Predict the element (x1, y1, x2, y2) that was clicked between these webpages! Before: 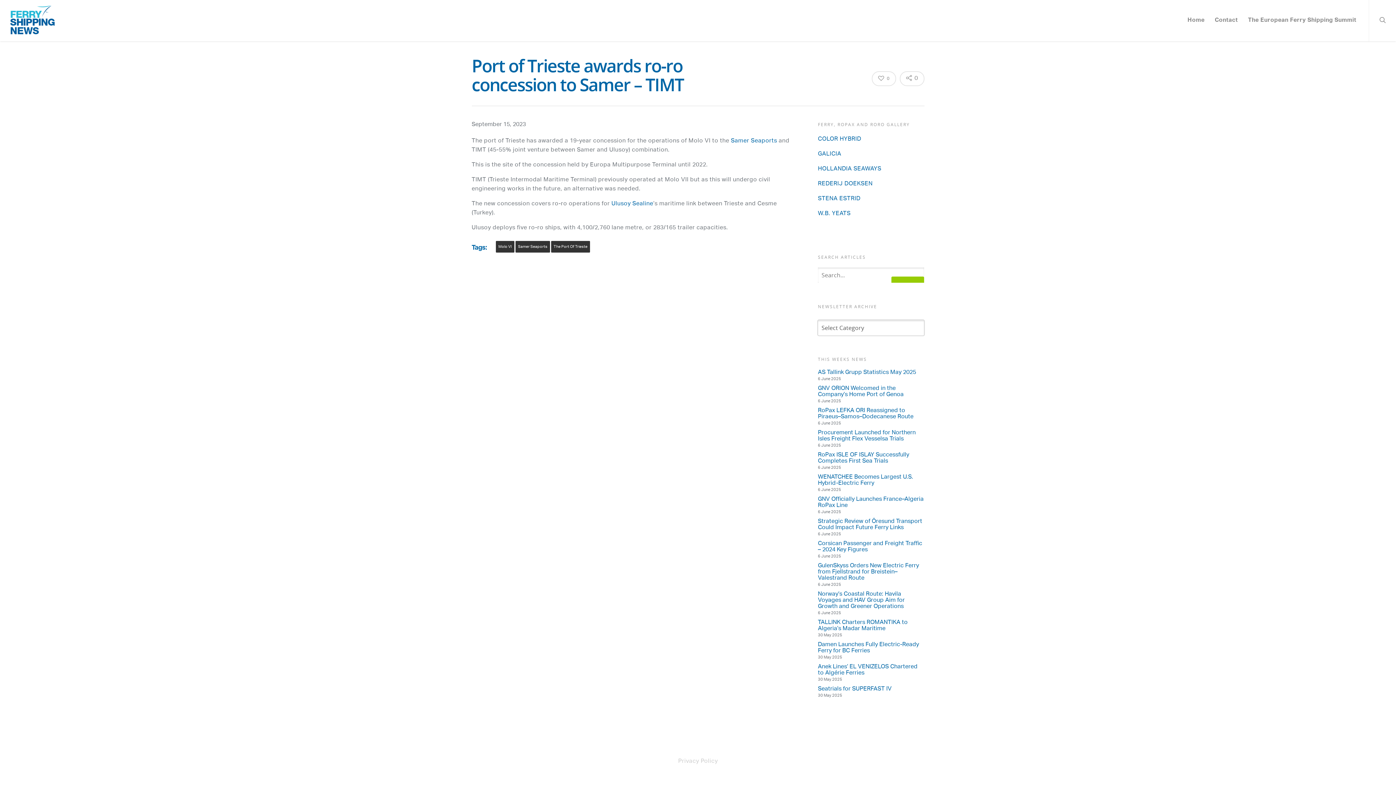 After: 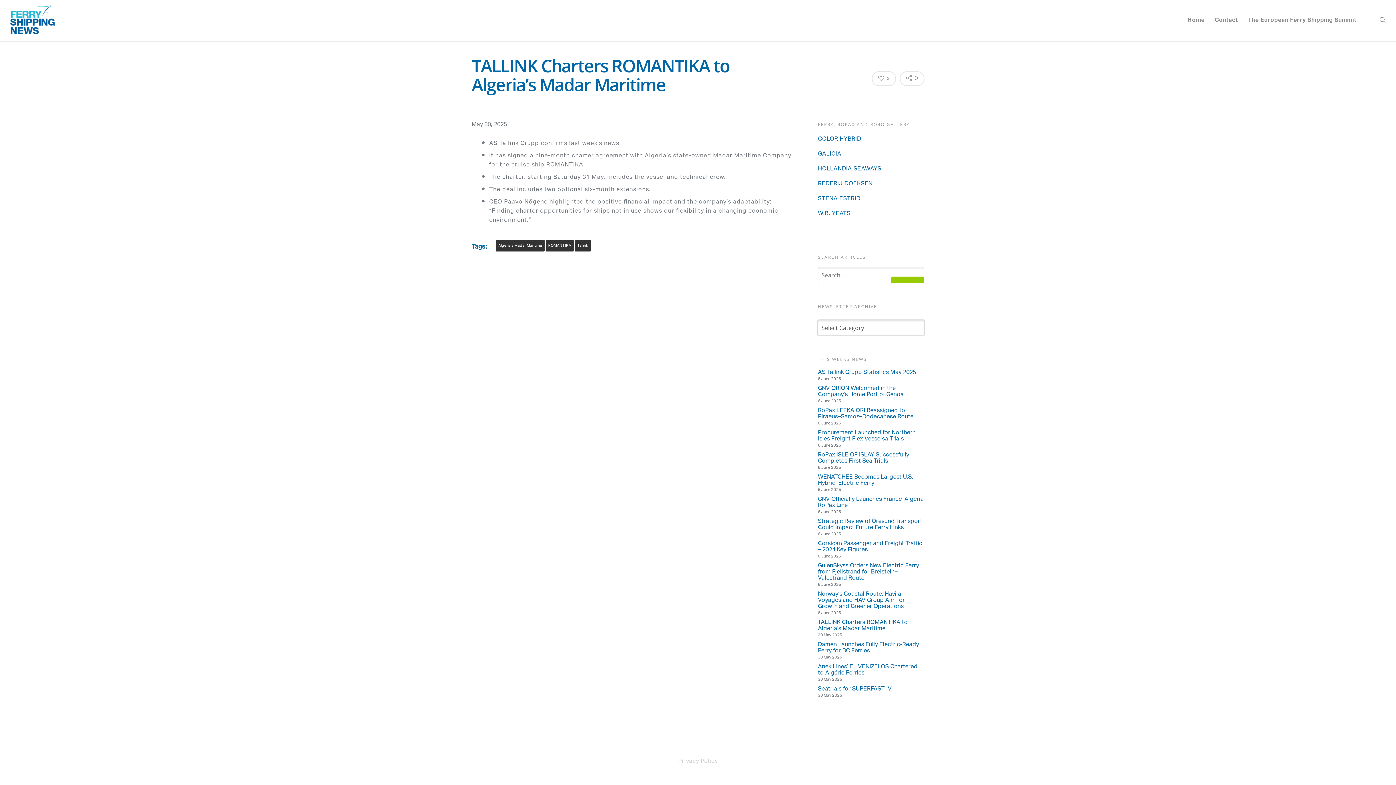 Action: label: TALLINK Charters ROMANTIKA to Algeria’s Madar Maritime bbox: (818, 620, 924, 632)